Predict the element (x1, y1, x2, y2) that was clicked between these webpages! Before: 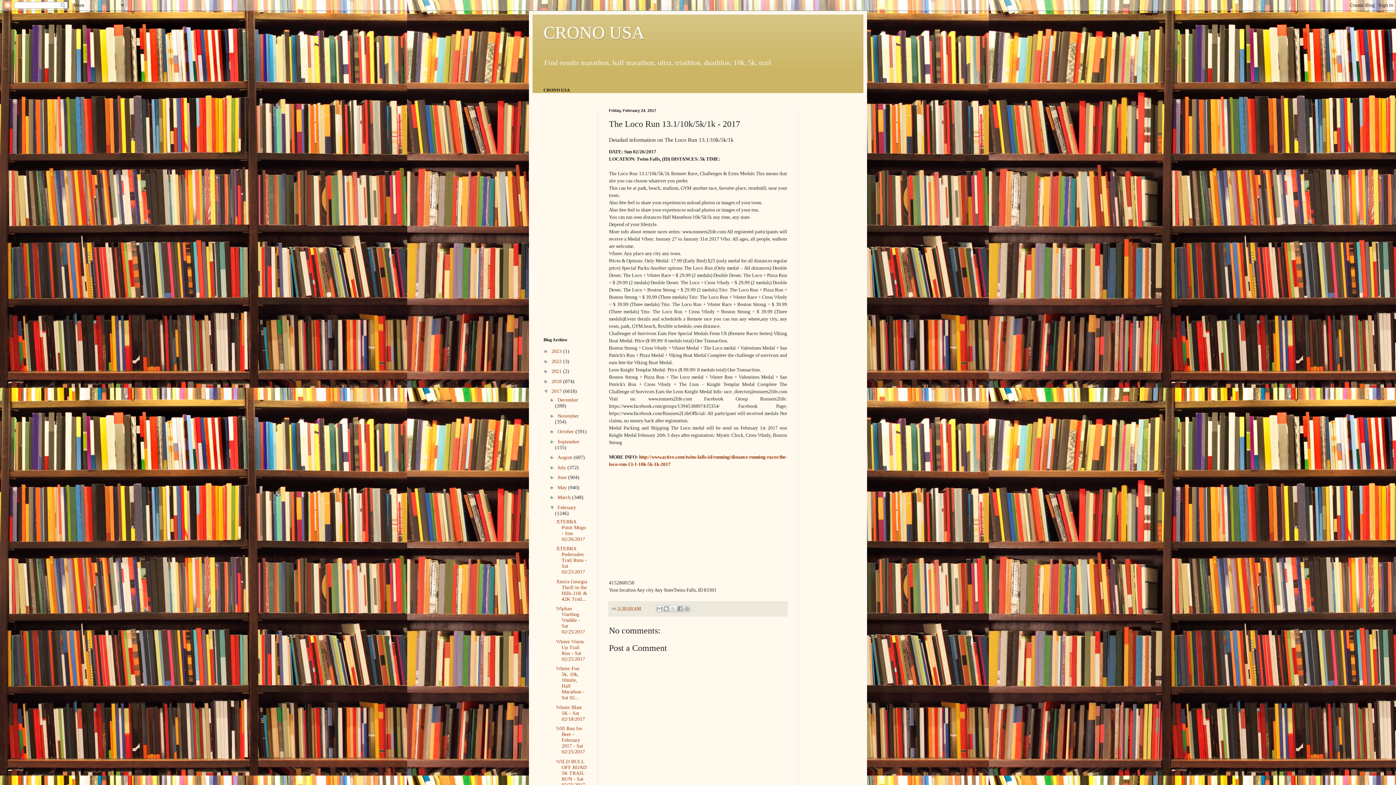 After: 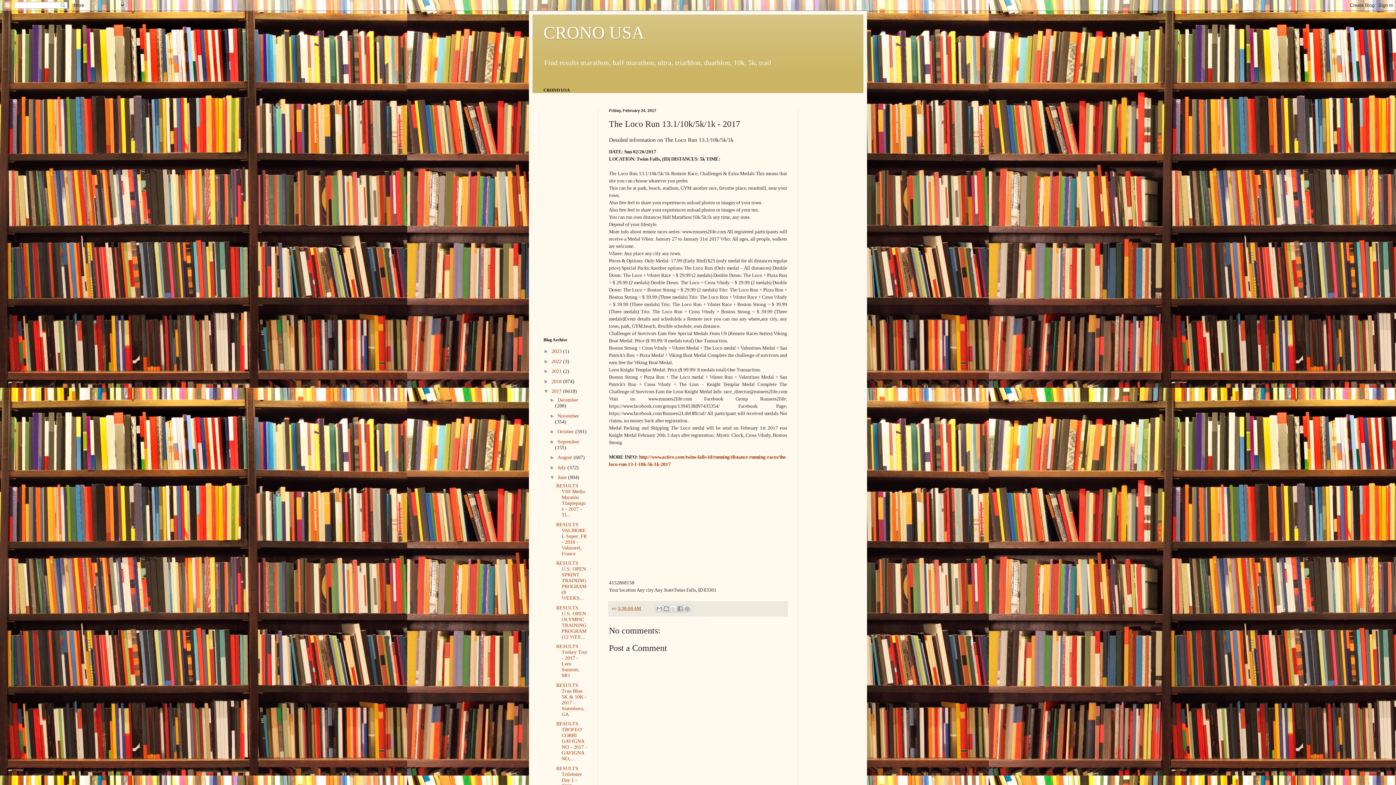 Action: bbox: (549, 474, 557, 480) label: ►  